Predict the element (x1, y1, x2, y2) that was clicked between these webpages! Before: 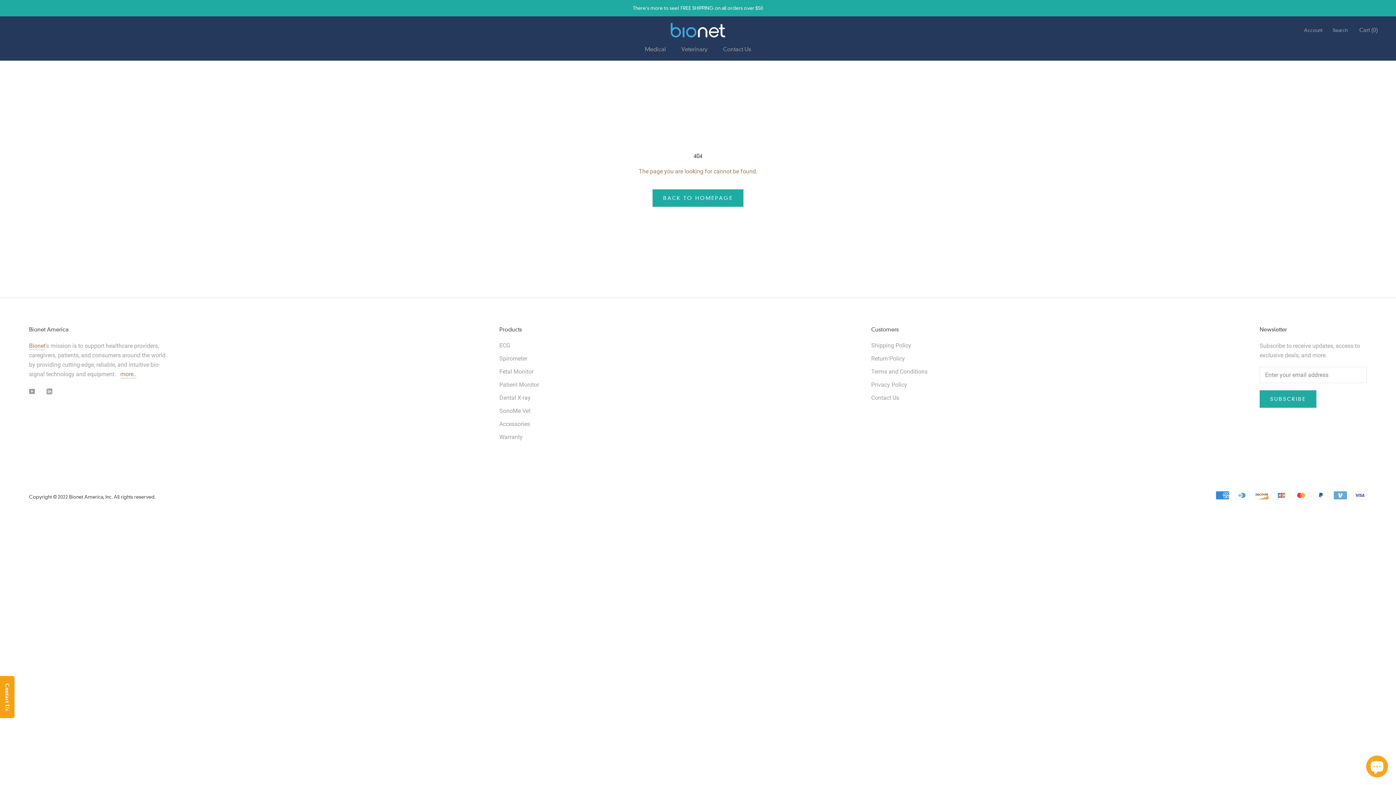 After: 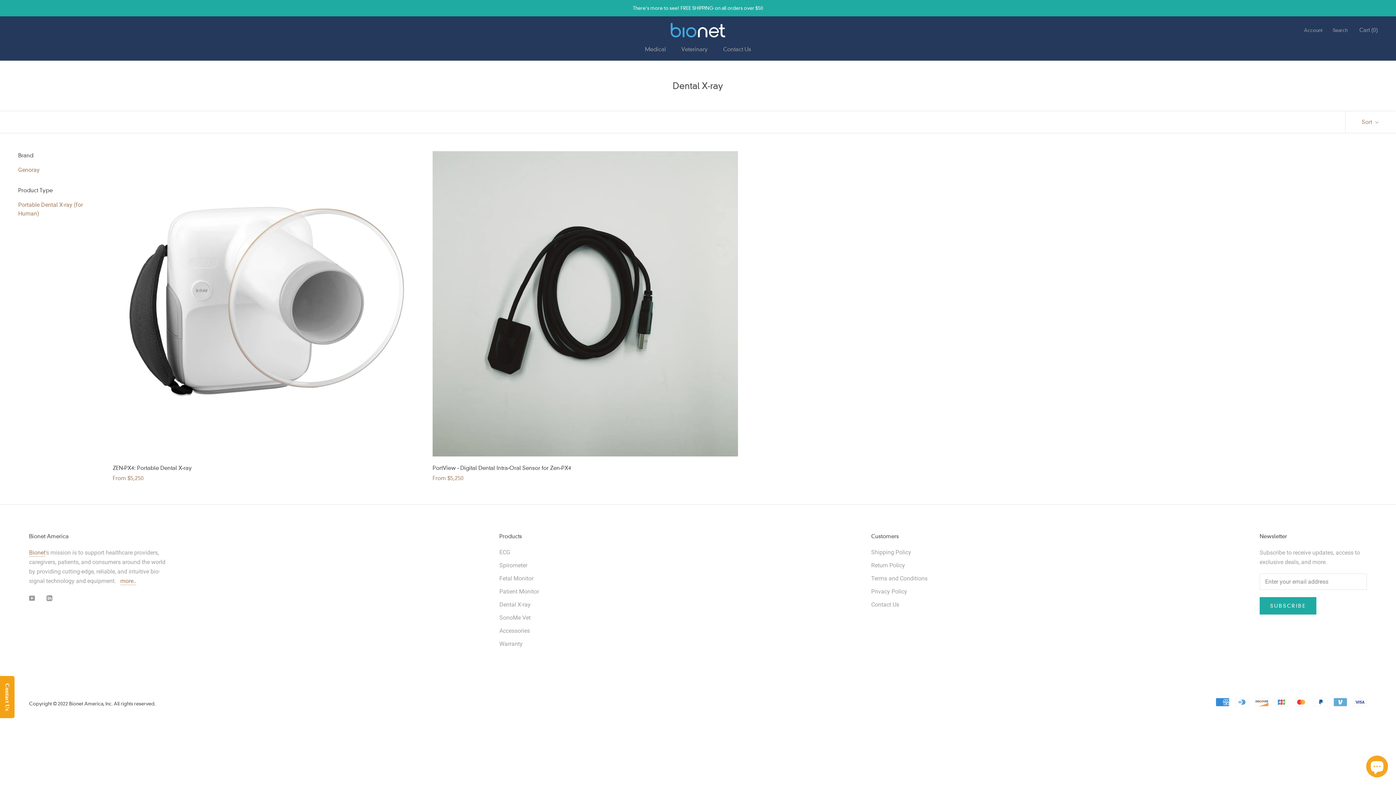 Action: label: Dental X-ray bbox: (499, 393, 539, 402)